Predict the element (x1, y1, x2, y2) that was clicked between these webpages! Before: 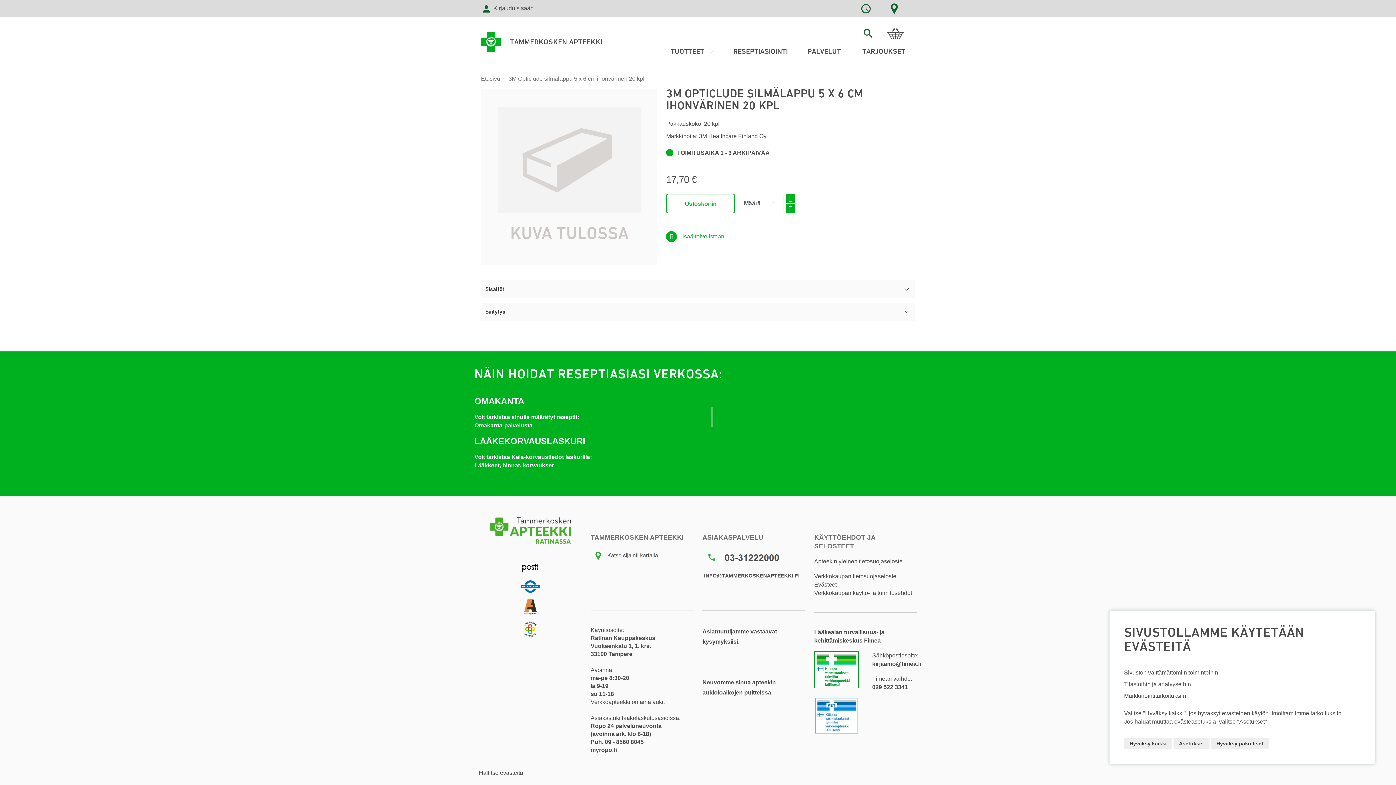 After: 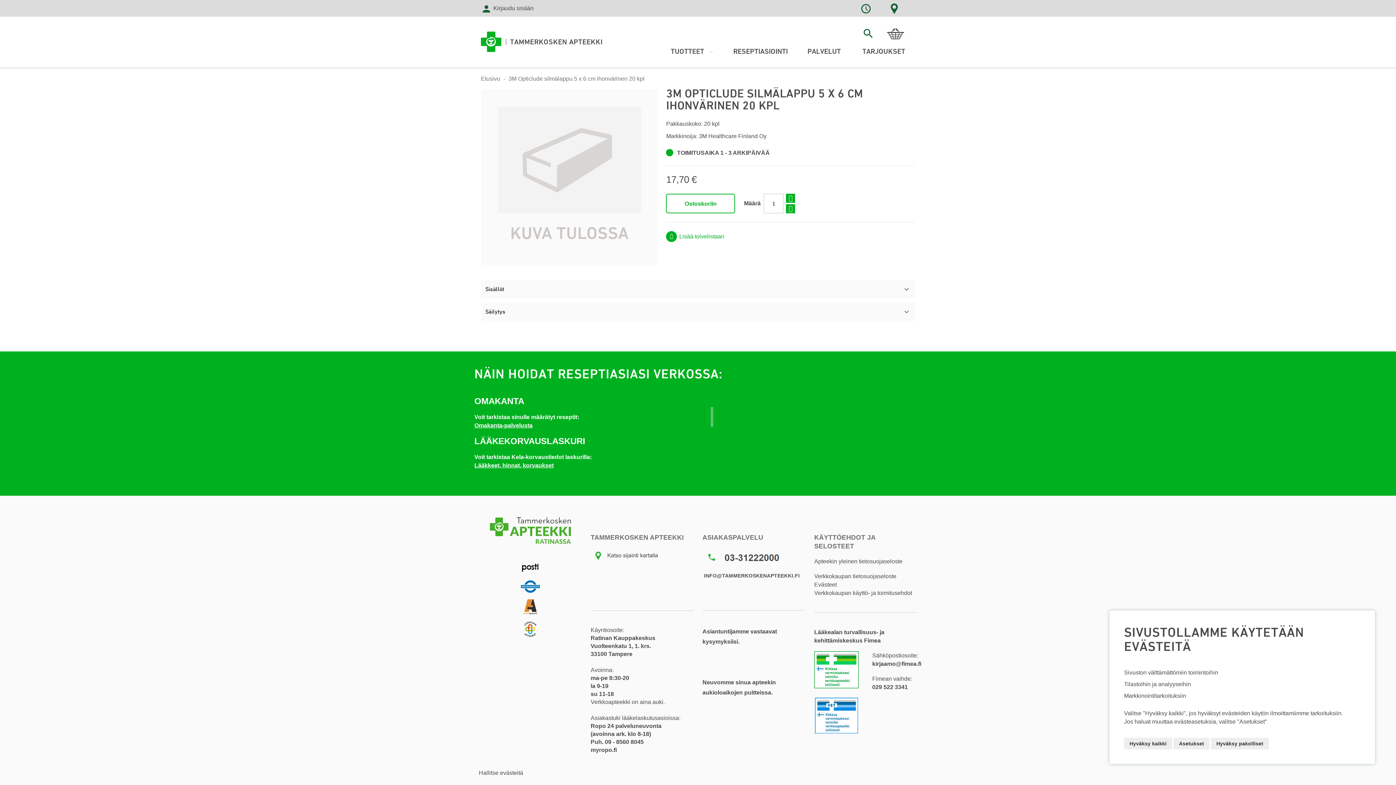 Action: label: Lääkkeet, hinnat, korvaukset bbox: (474, 462, 553, 468)